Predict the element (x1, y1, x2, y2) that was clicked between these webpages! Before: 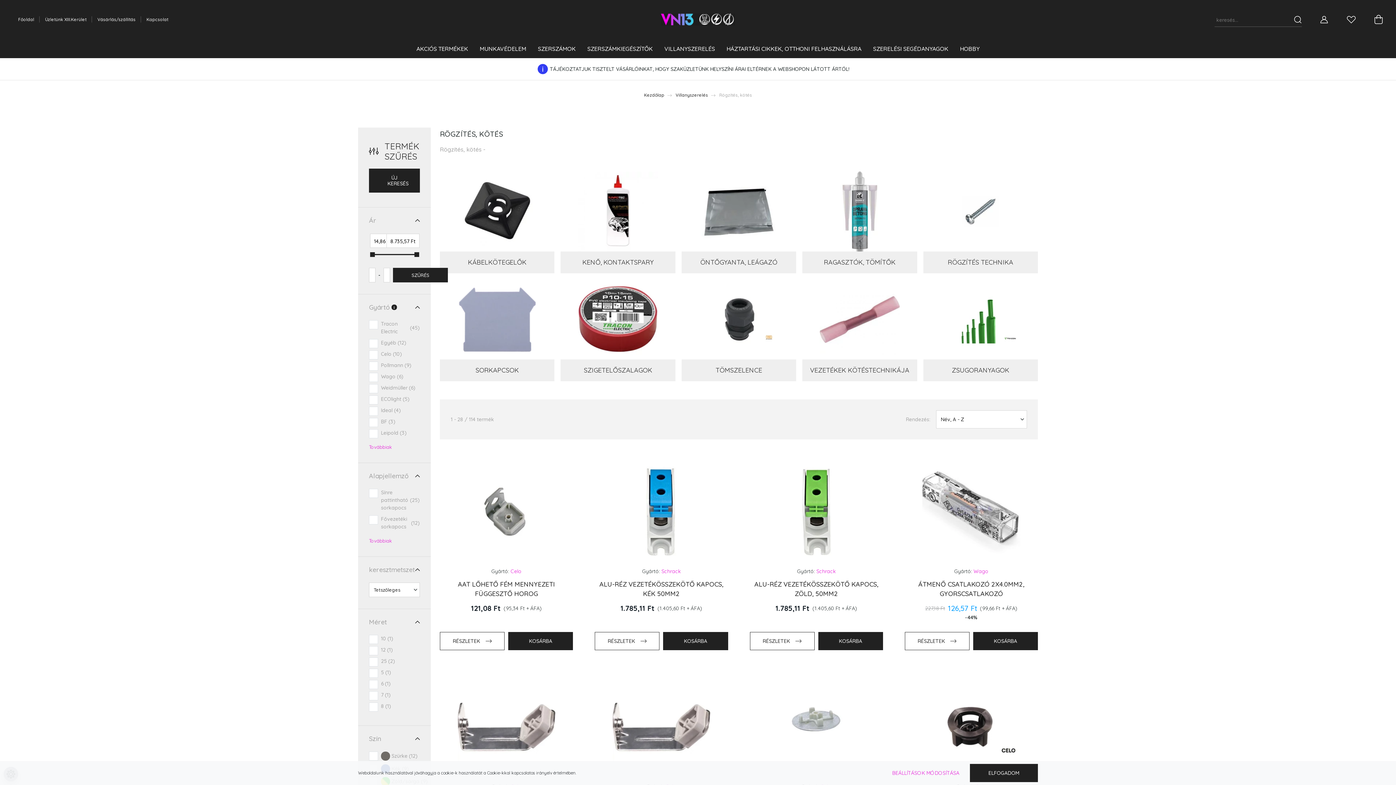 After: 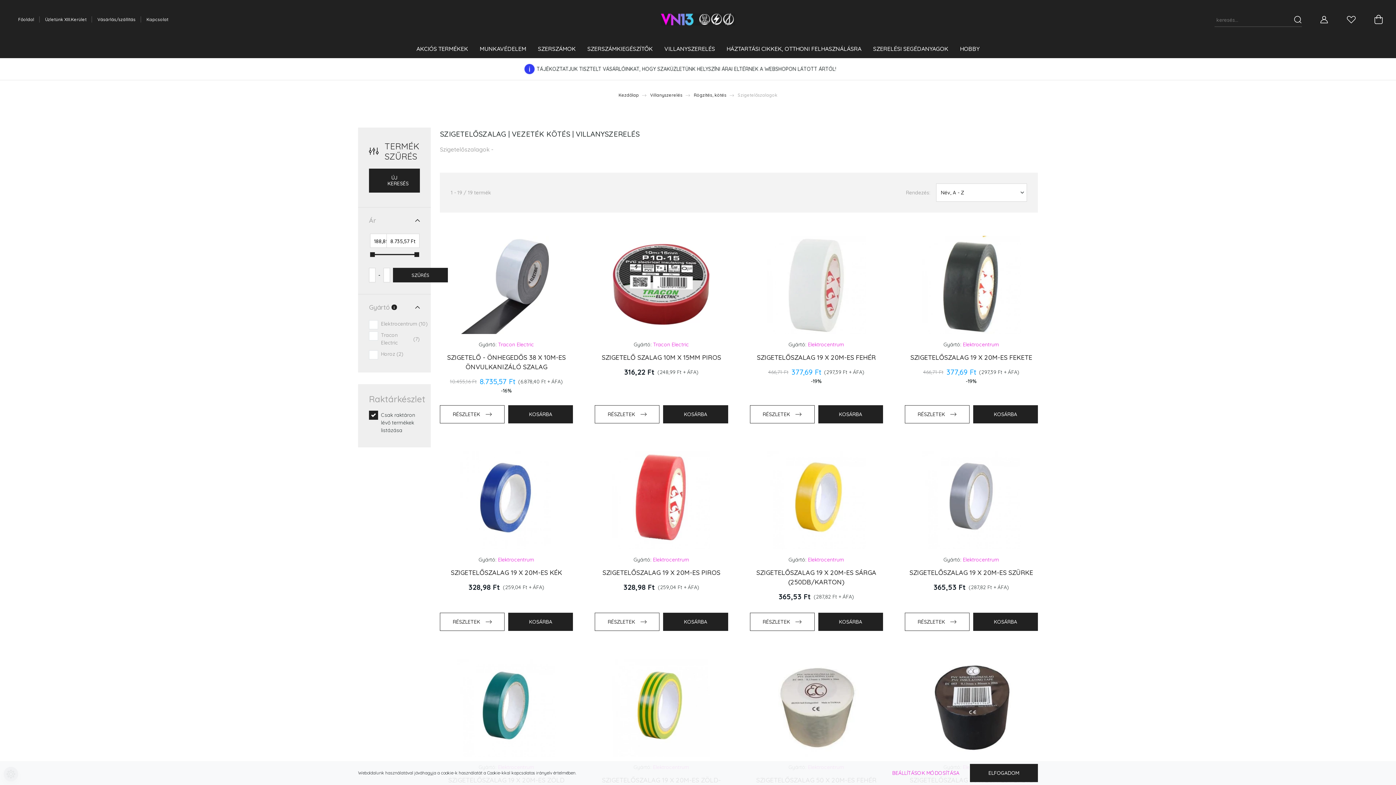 Action: label: SZIGETELŐSZALAGOK bbox: (566, 365, 669, 375)